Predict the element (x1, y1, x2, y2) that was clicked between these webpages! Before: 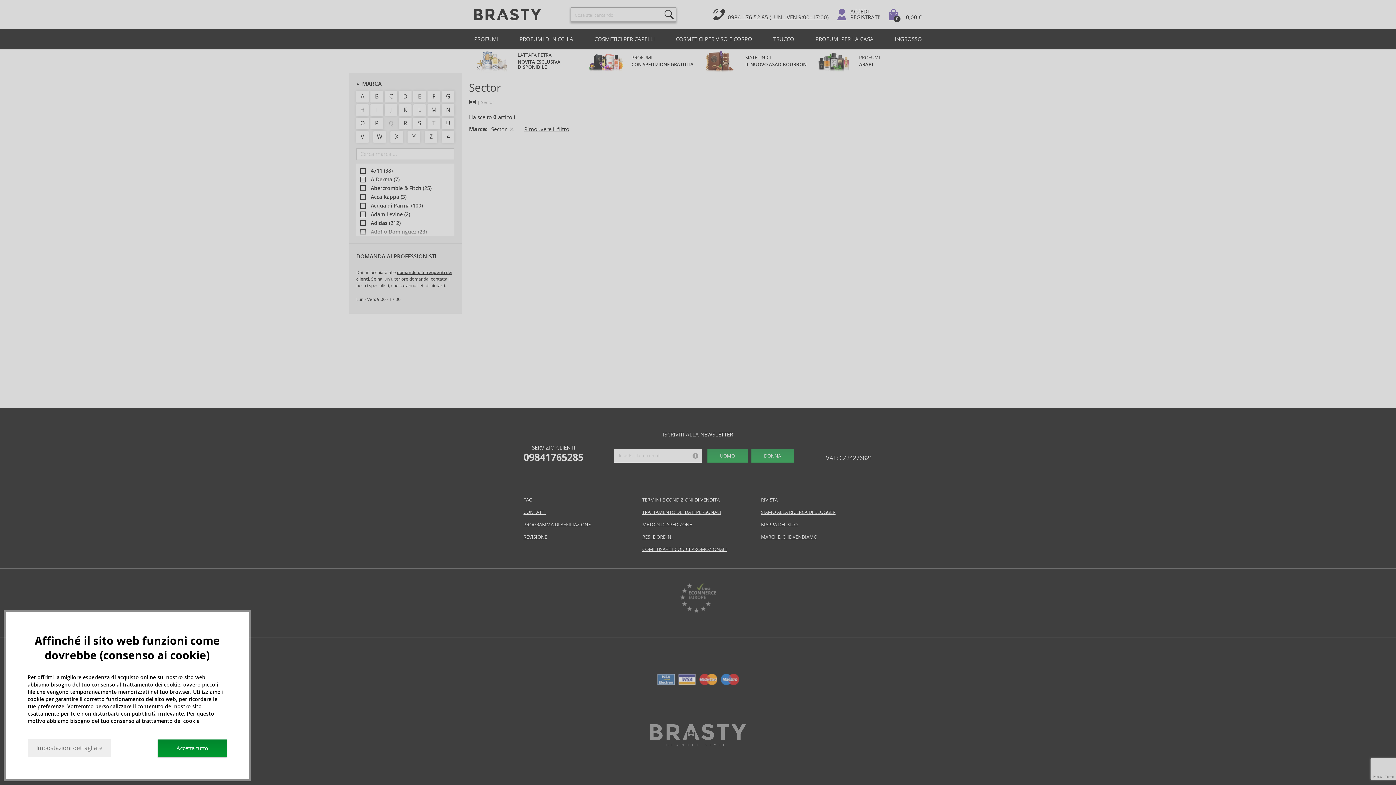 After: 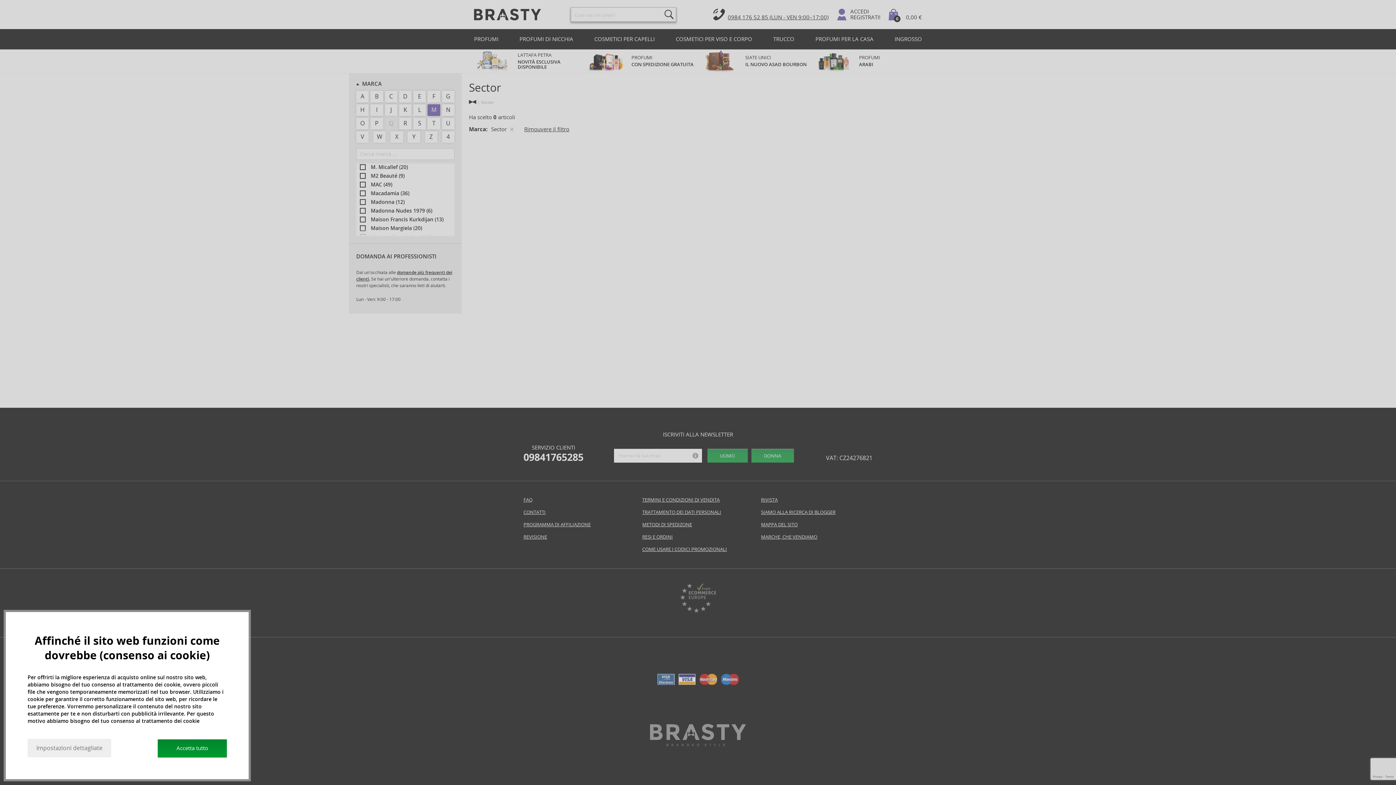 Action: bbox: (427, 104, 440, 116) label: M